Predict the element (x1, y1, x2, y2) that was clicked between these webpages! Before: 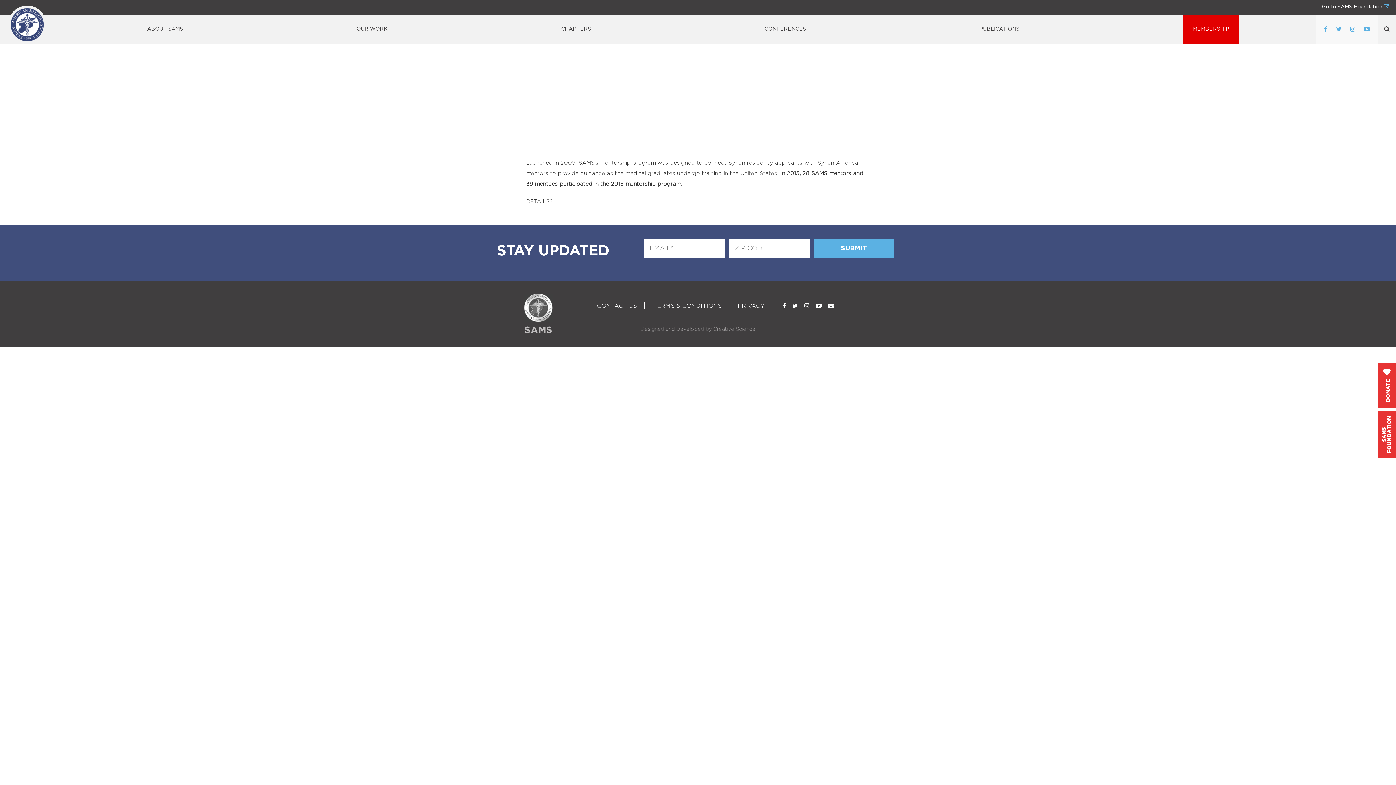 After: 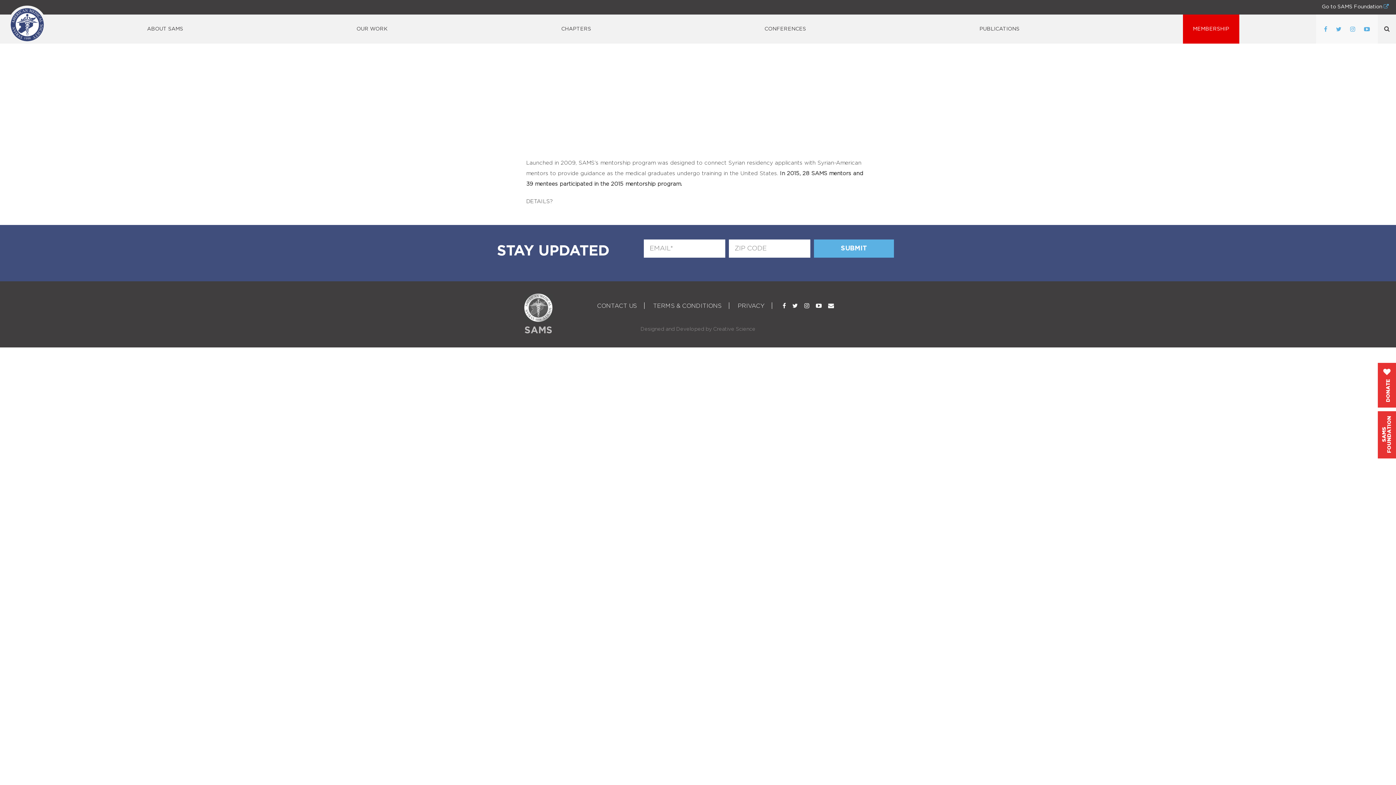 Action: label: Designed and Developed by Creative Science bbox: (595, 324, 801, 334)